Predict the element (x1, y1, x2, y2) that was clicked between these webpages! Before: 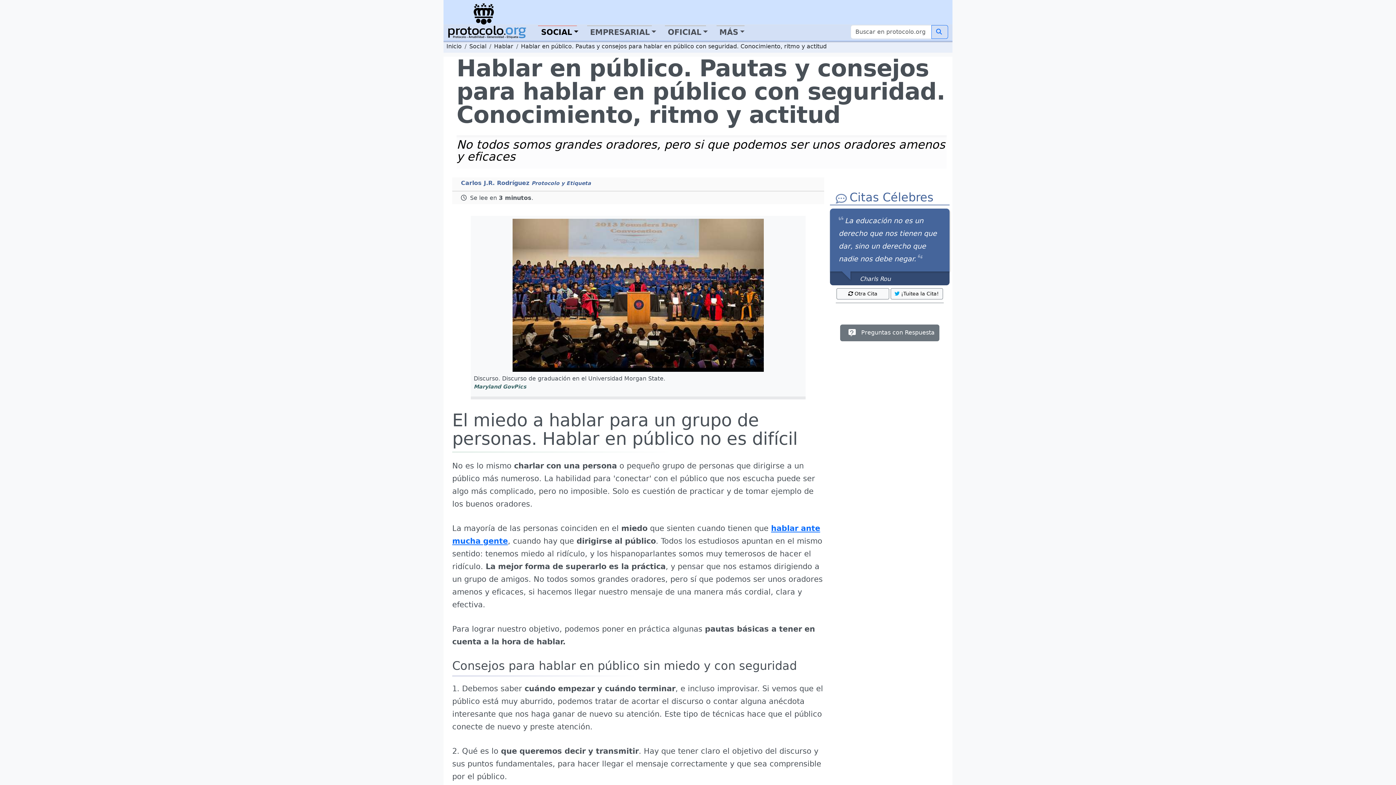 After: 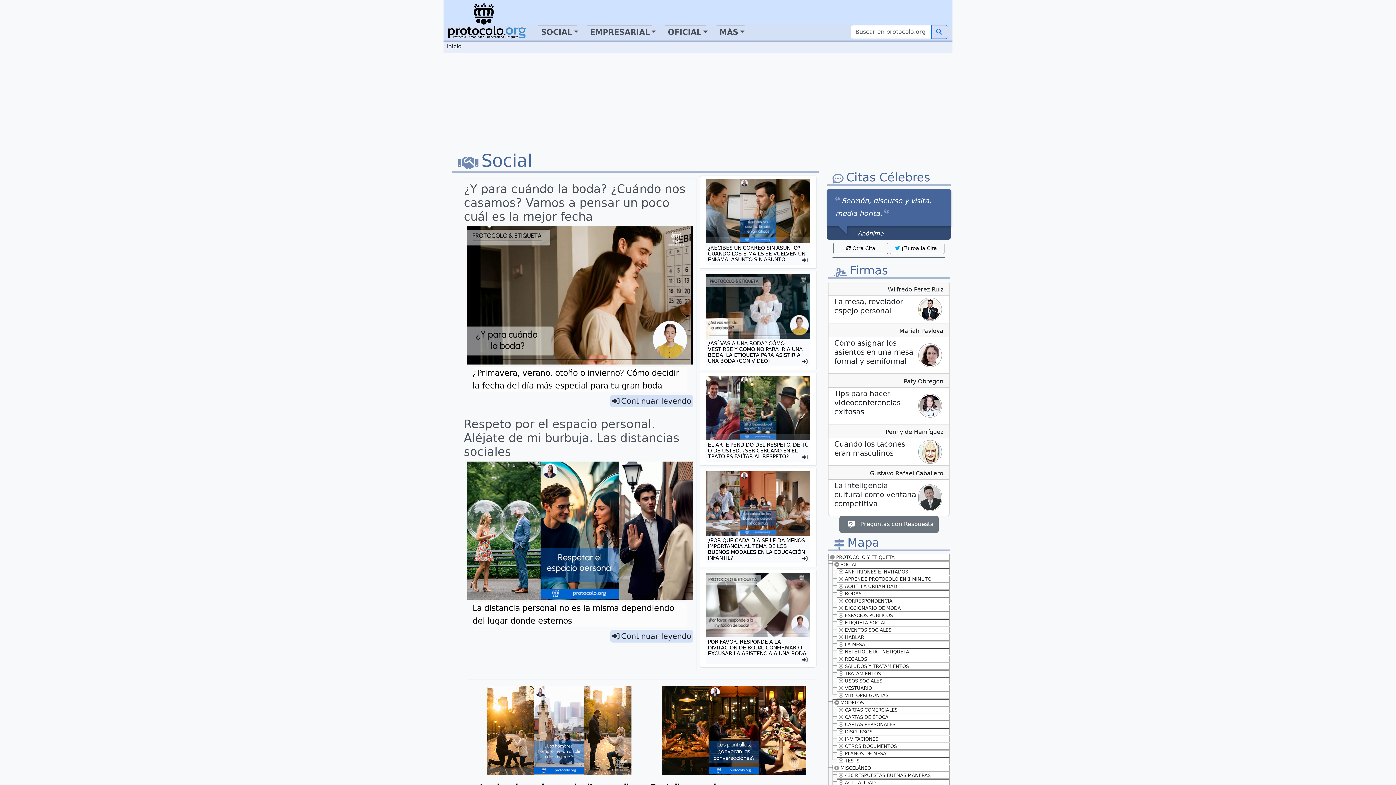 Action: bbox: (443, 2, 512, 24)